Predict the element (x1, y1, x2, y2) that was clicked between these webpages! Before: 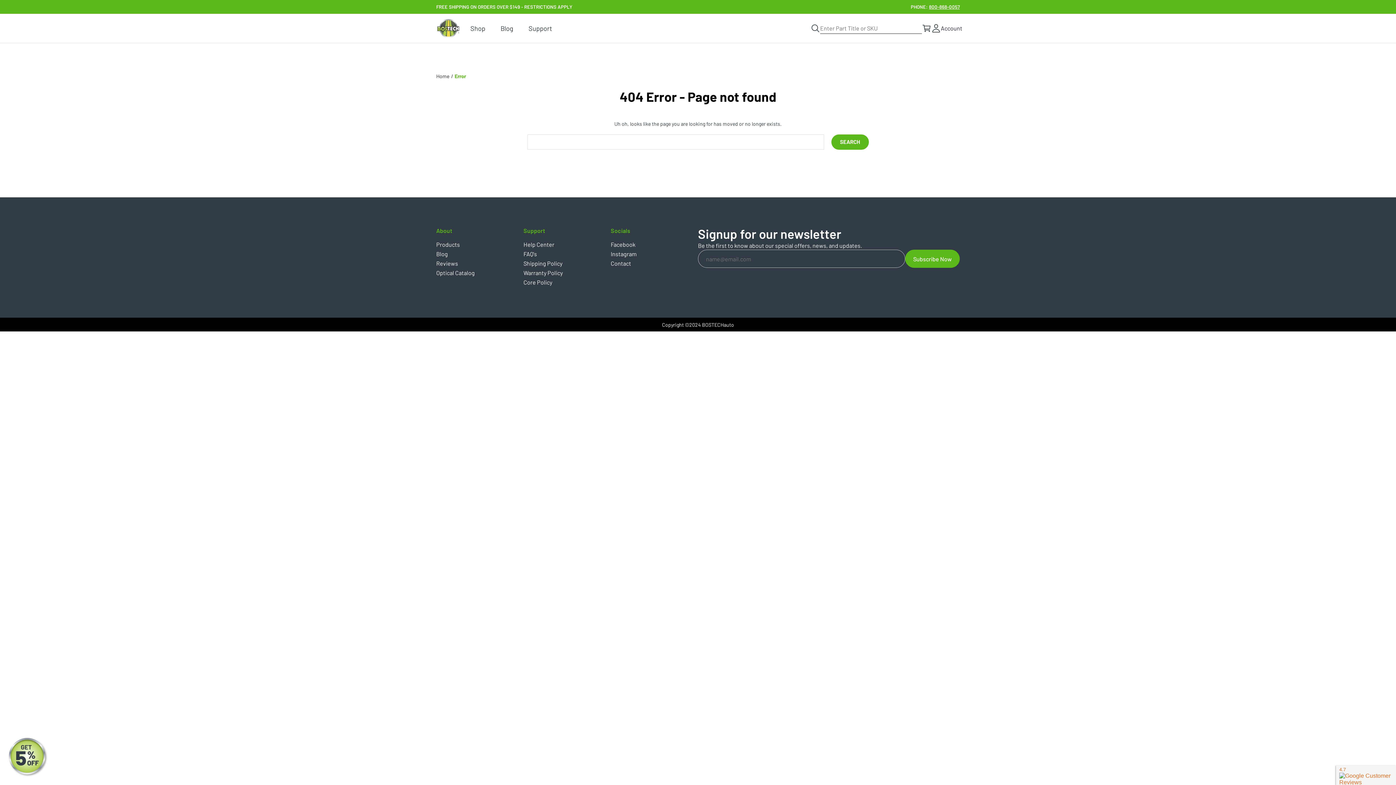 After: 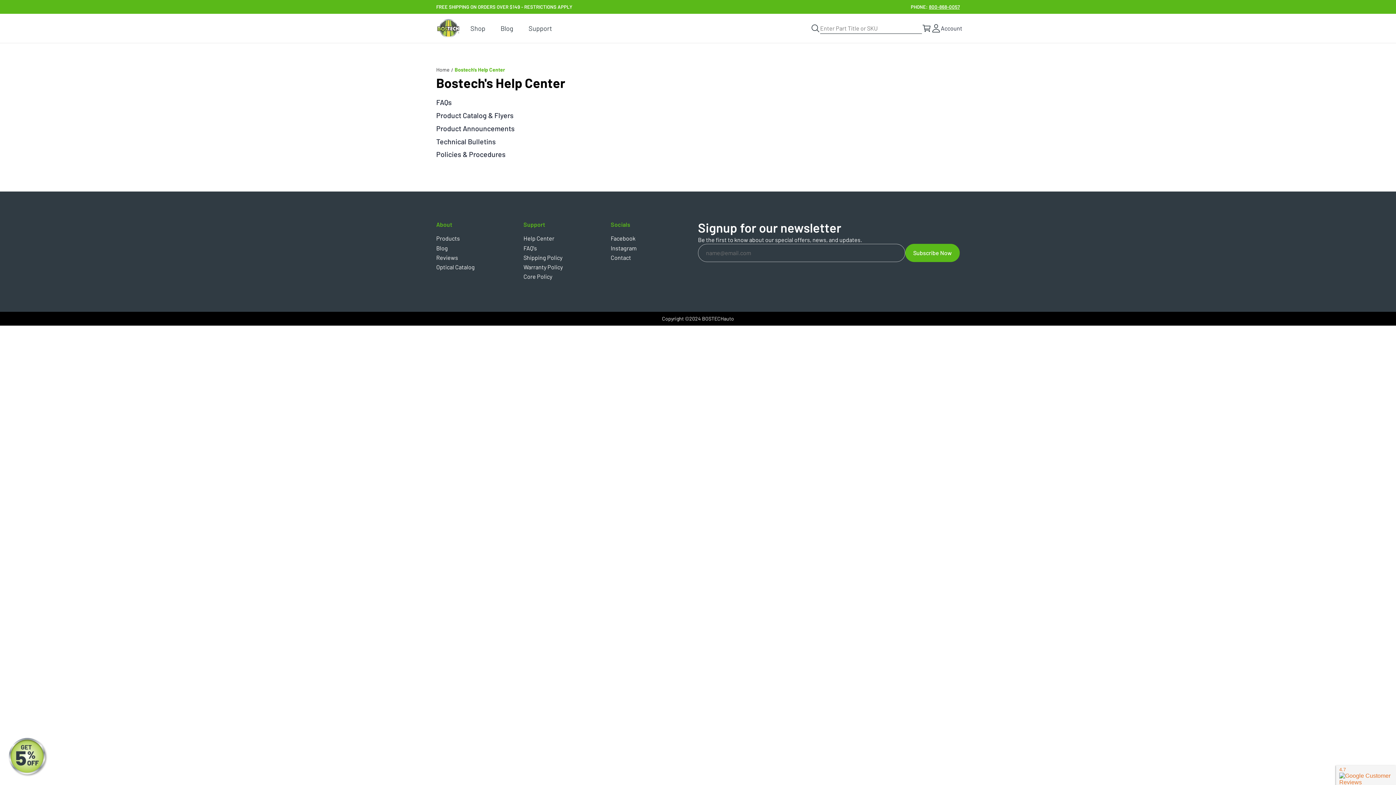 Action: bbox: (521, 13, 560, 42) label: Support